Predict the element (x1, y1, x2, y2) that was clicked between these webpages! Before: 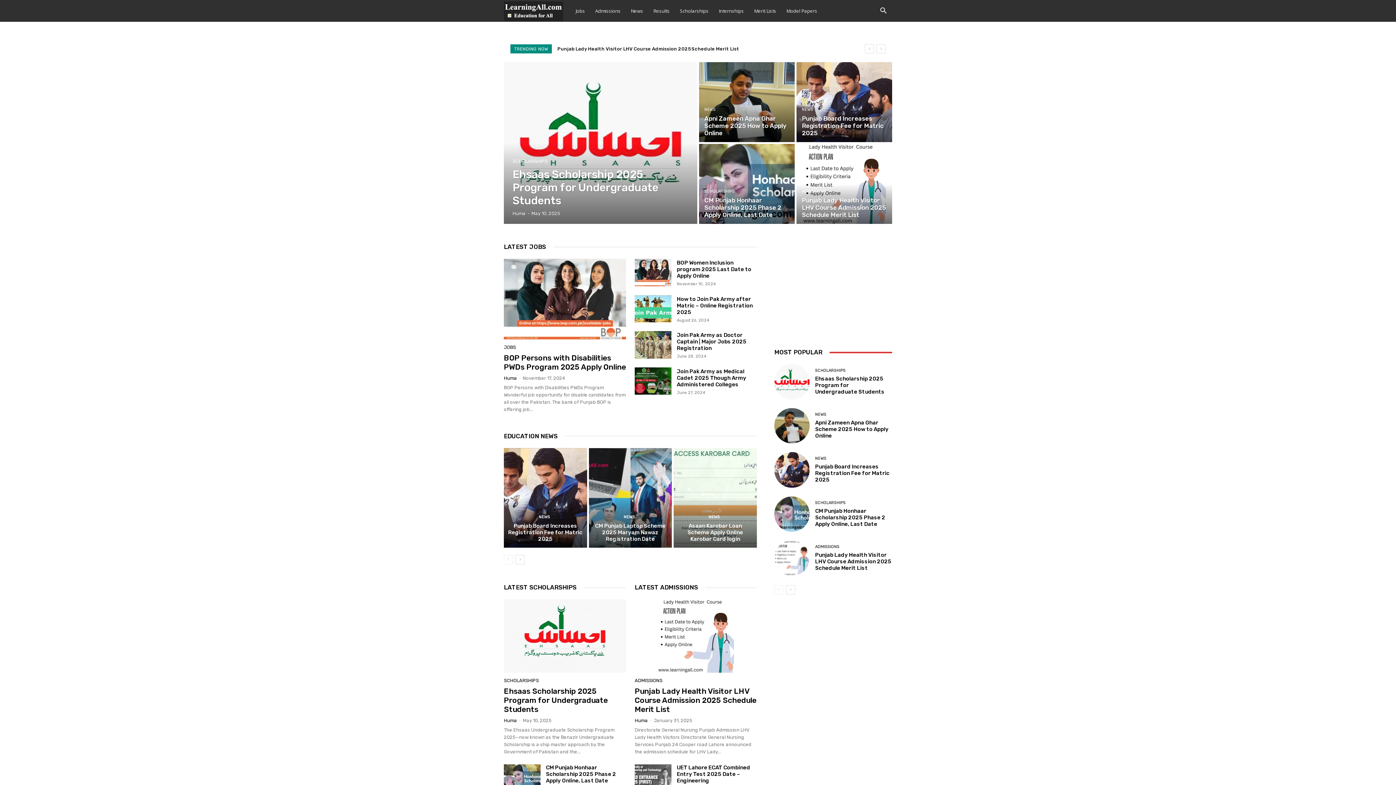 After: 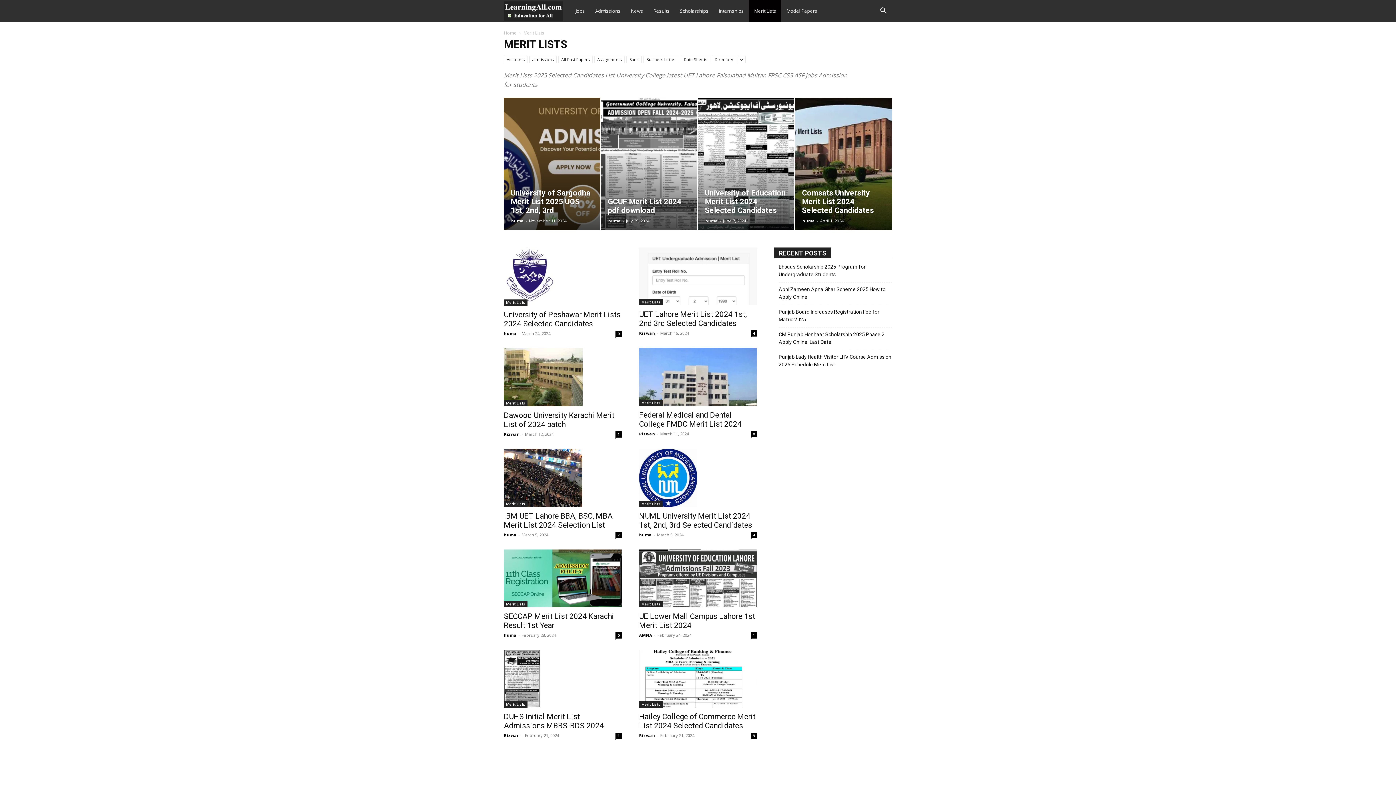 Action: bbox: (749, 0, 781, 21) label: Merit Lists